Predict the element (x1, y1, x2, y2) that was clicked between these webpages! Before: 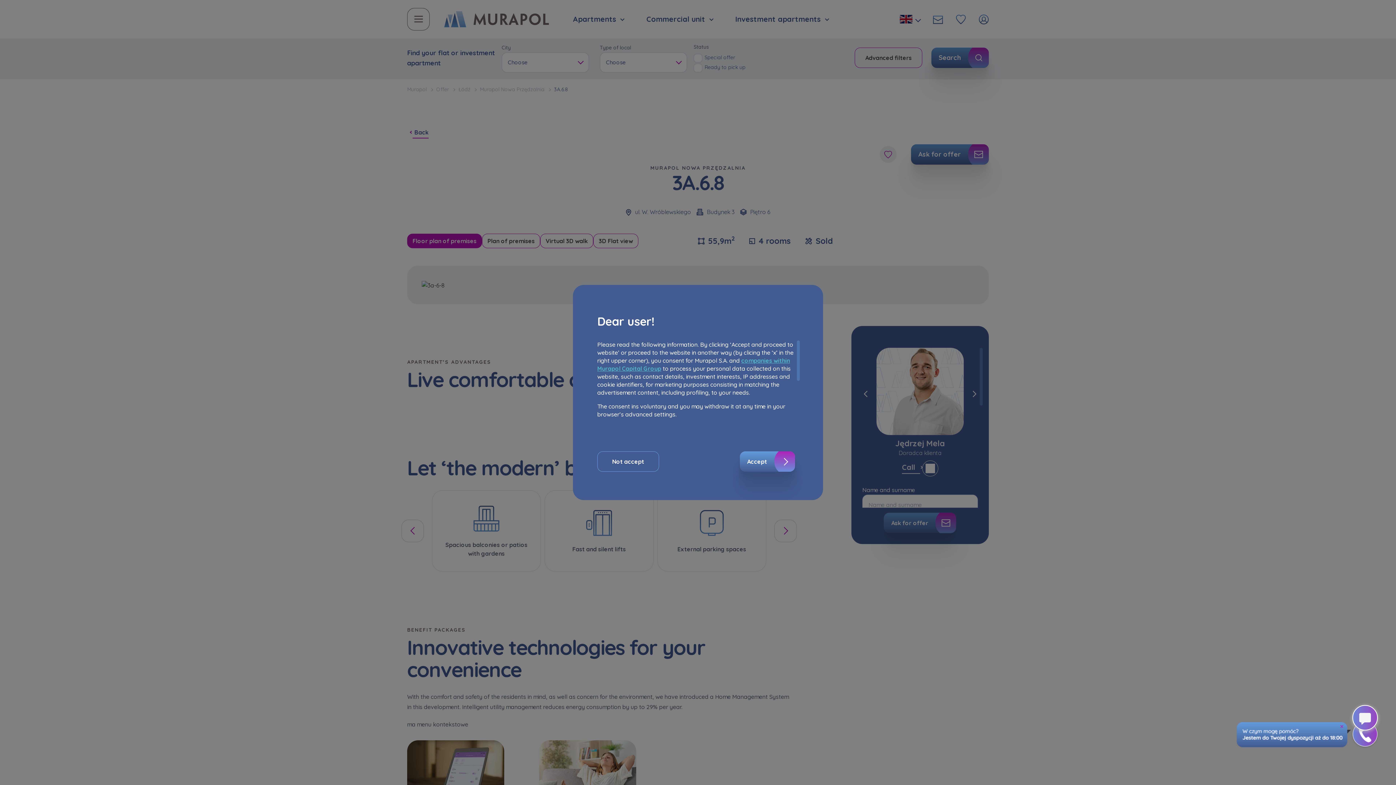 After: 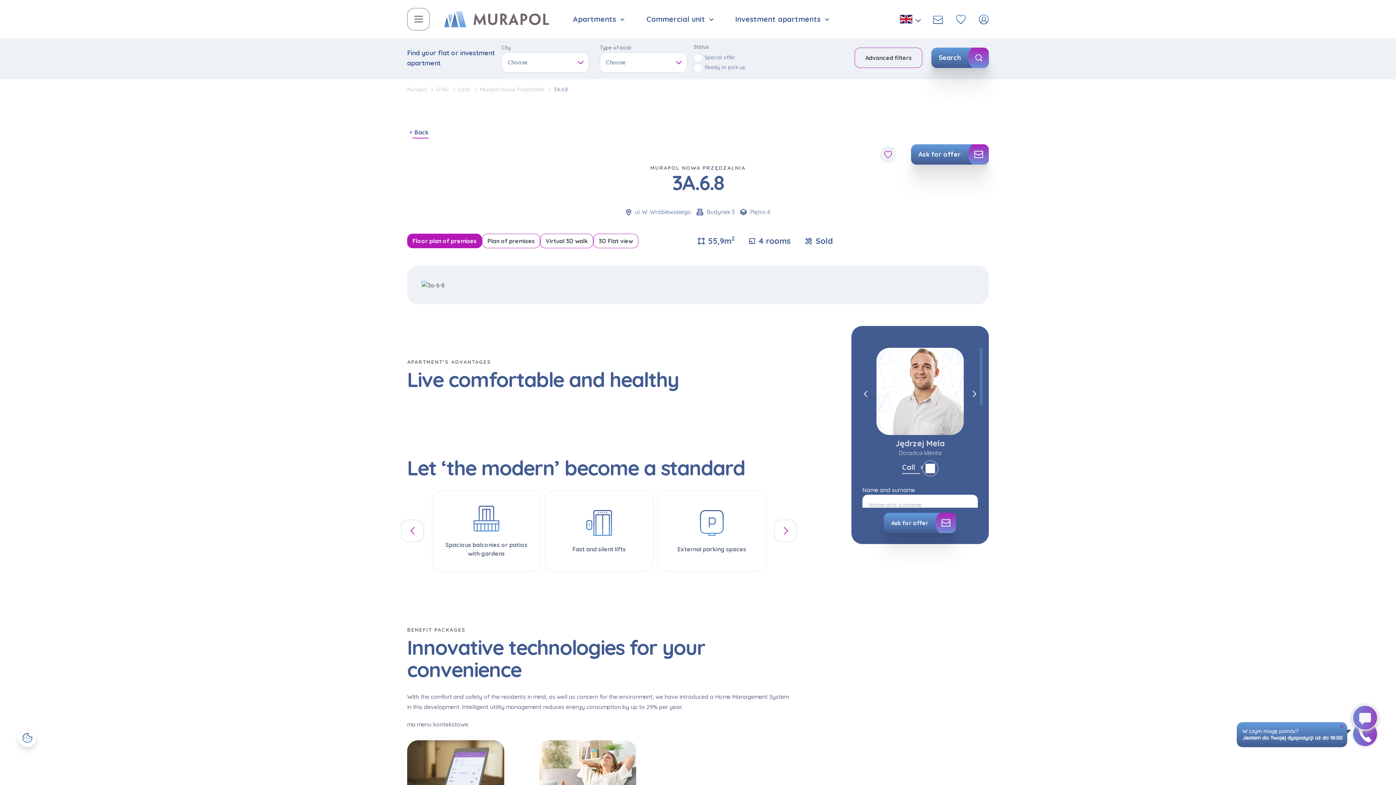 Action: bbox: (741, 451, 795, 472) label: Accept